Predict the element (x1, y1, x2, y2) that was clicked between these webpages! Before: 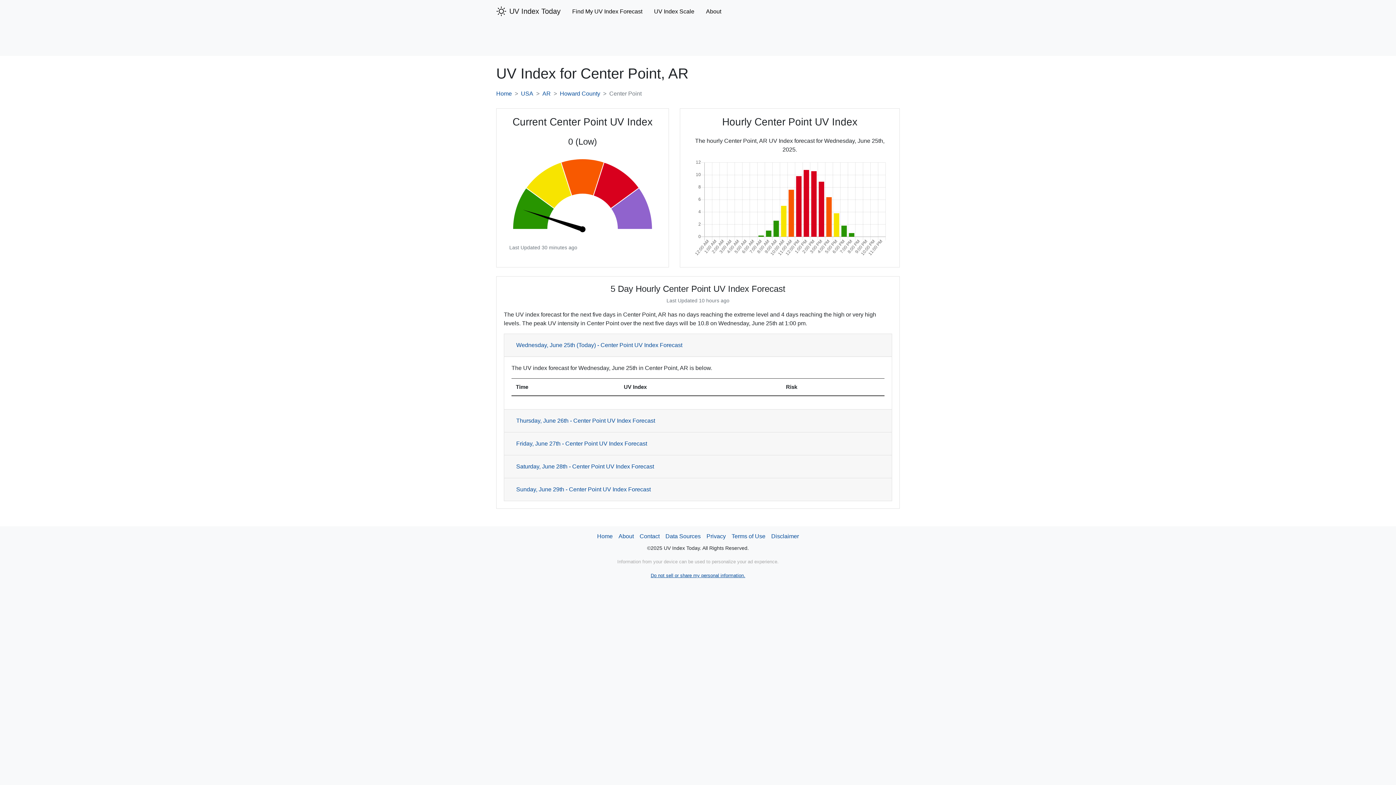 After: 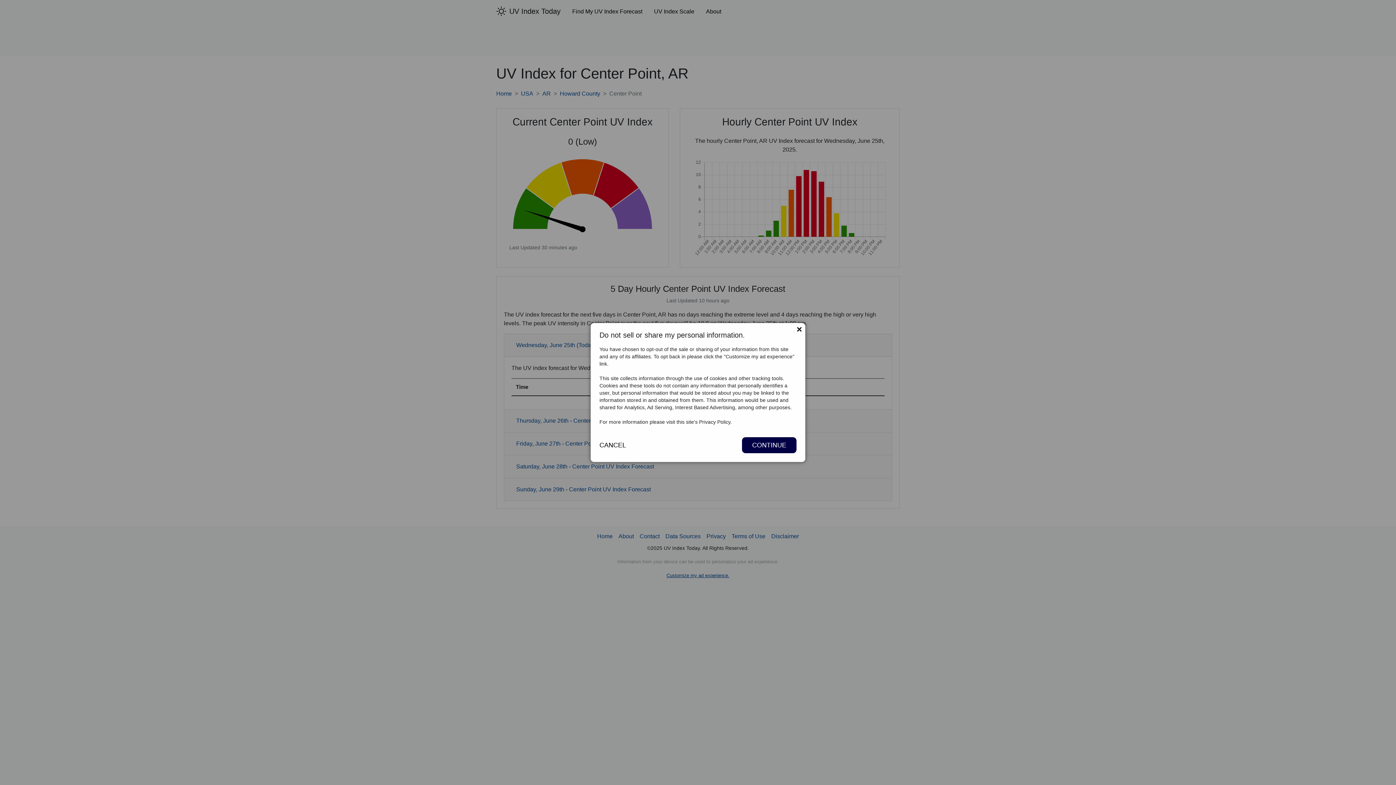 Action: label: Do not sell or share my personal information. bbox: (650, 573, 745, 578)